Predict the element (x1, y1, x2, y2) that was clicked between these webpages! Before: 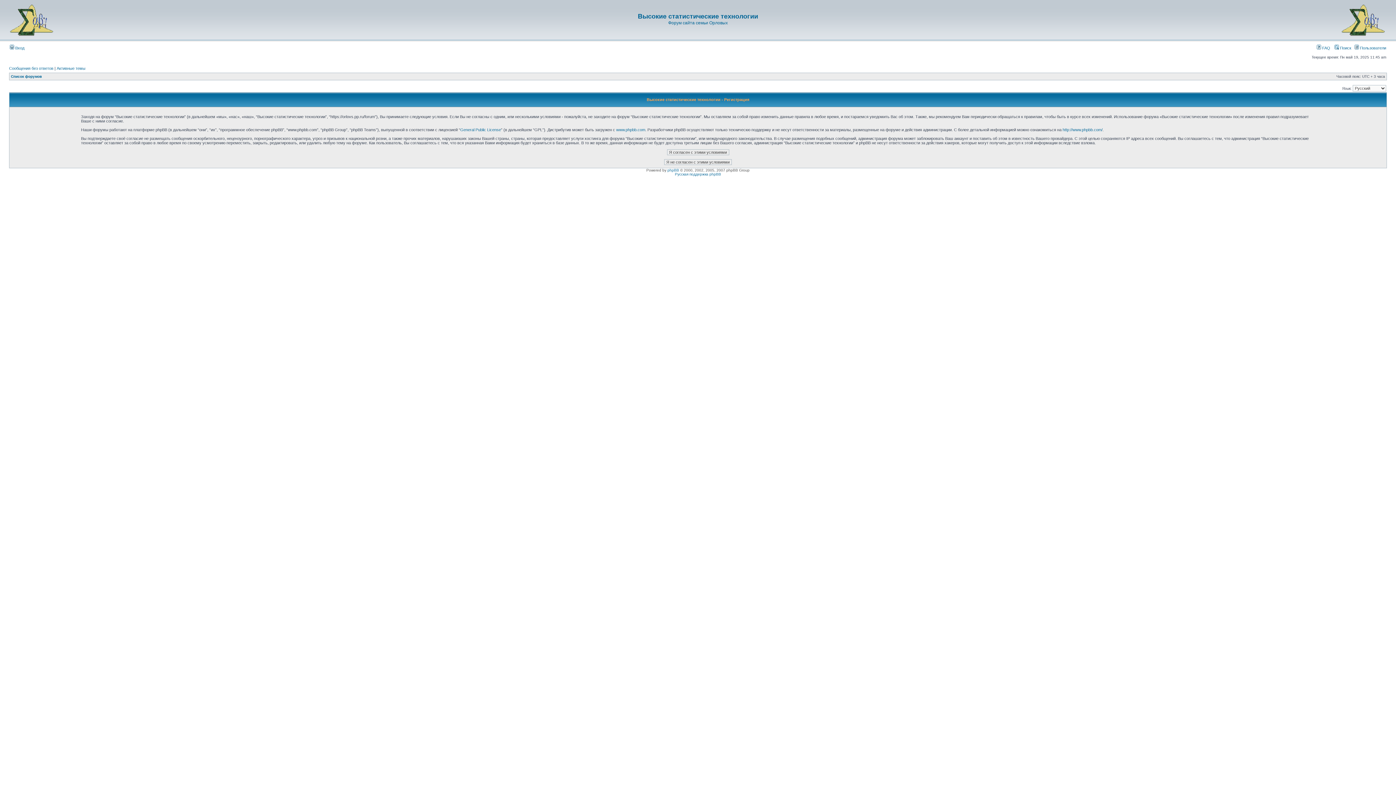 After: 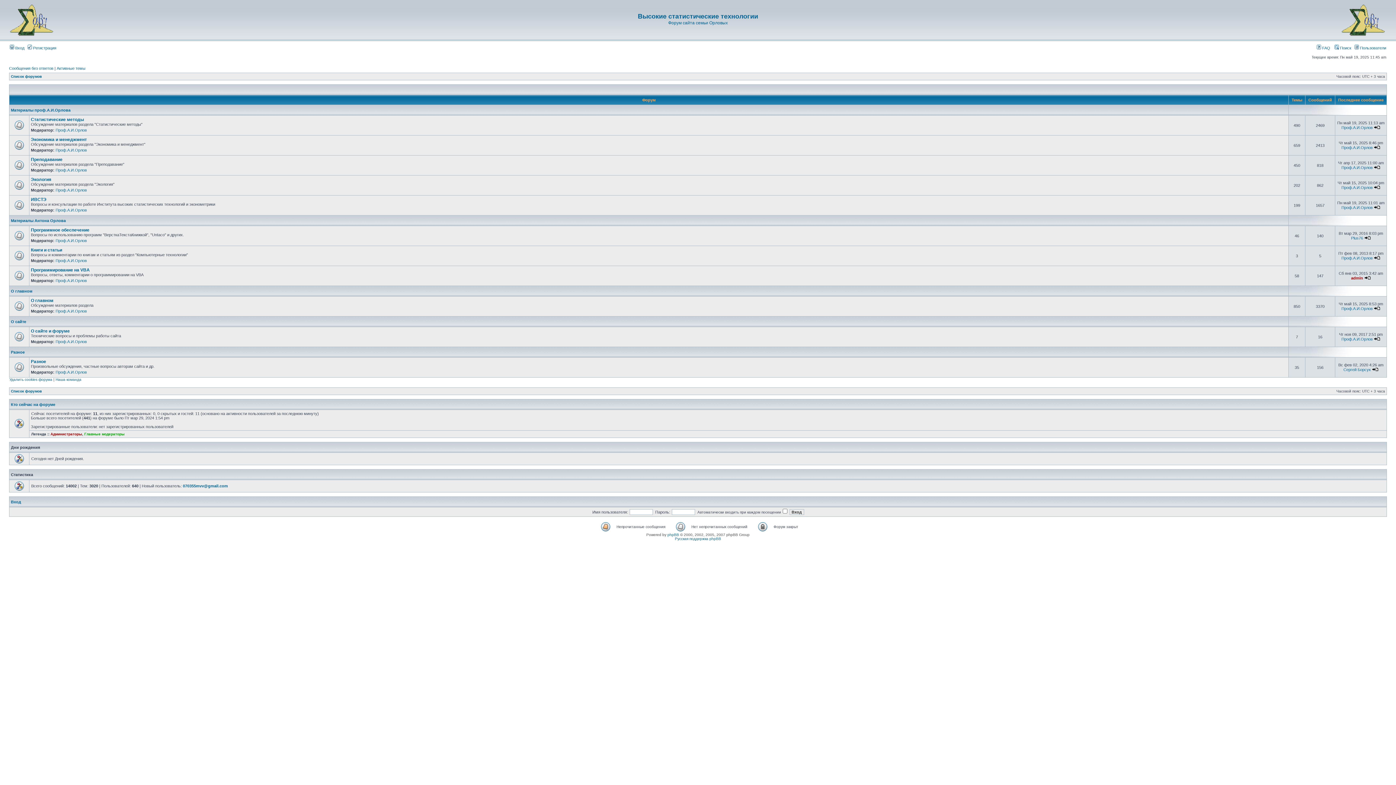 Action: bbox: (9, 34, 54, 38)